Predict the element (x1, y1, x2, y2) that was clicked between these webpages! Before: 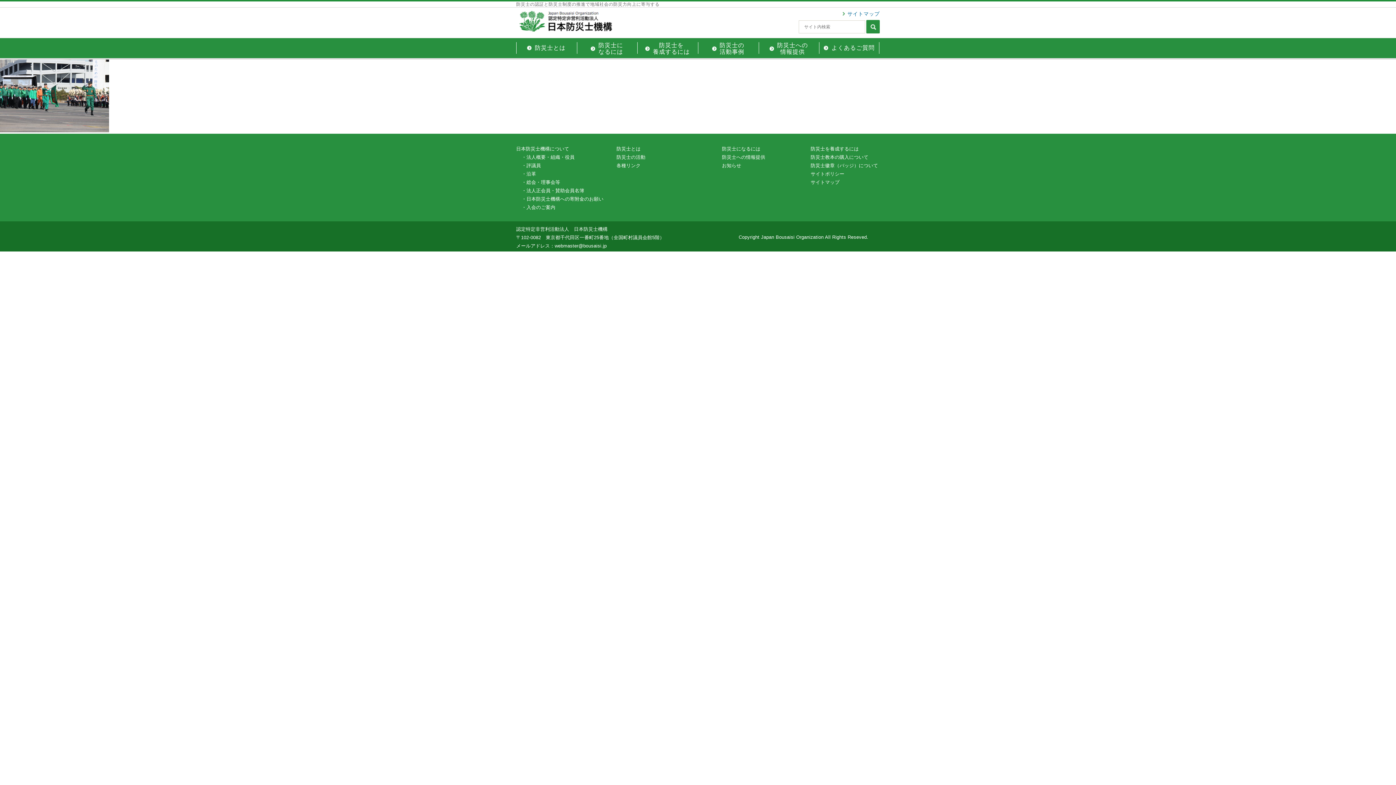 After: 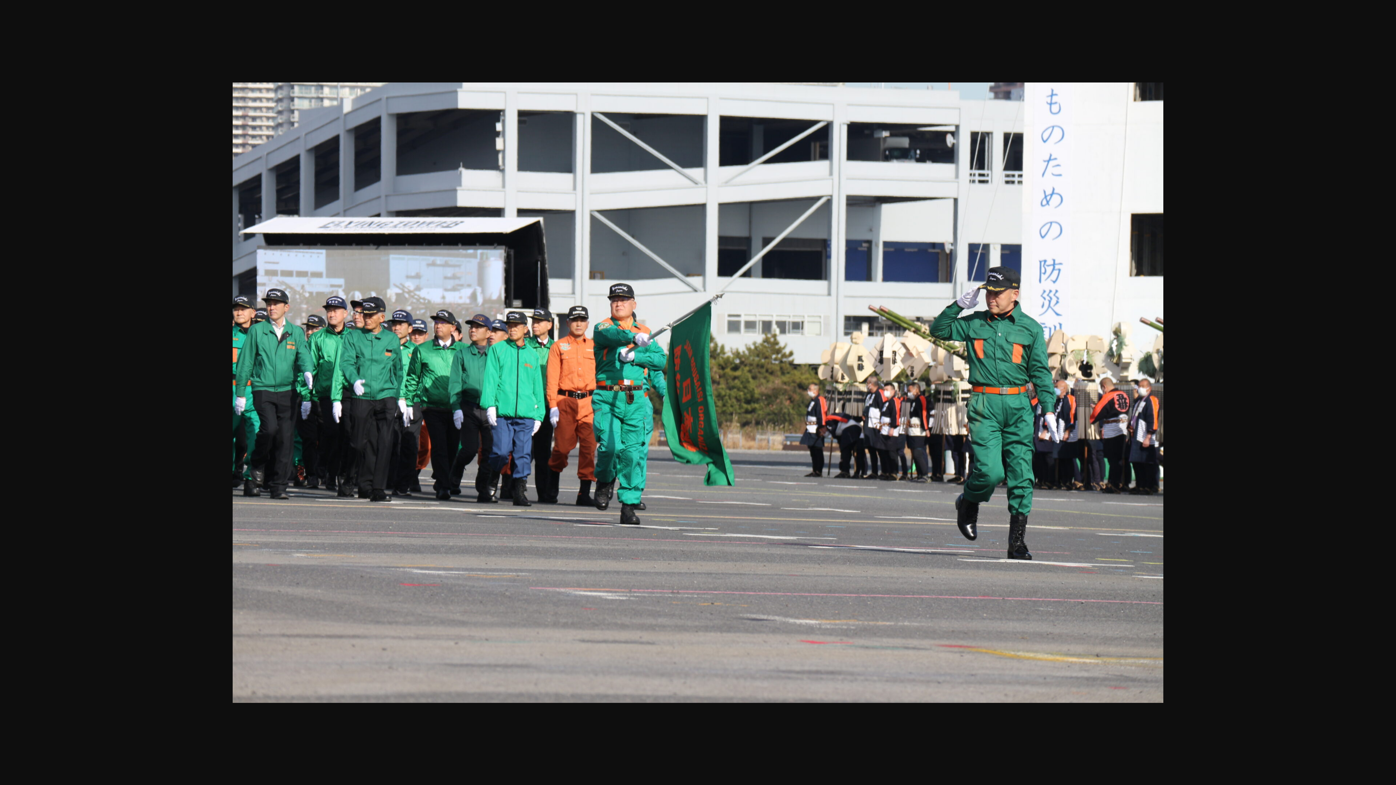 Action: bbox: (0, 128, 109, 133)